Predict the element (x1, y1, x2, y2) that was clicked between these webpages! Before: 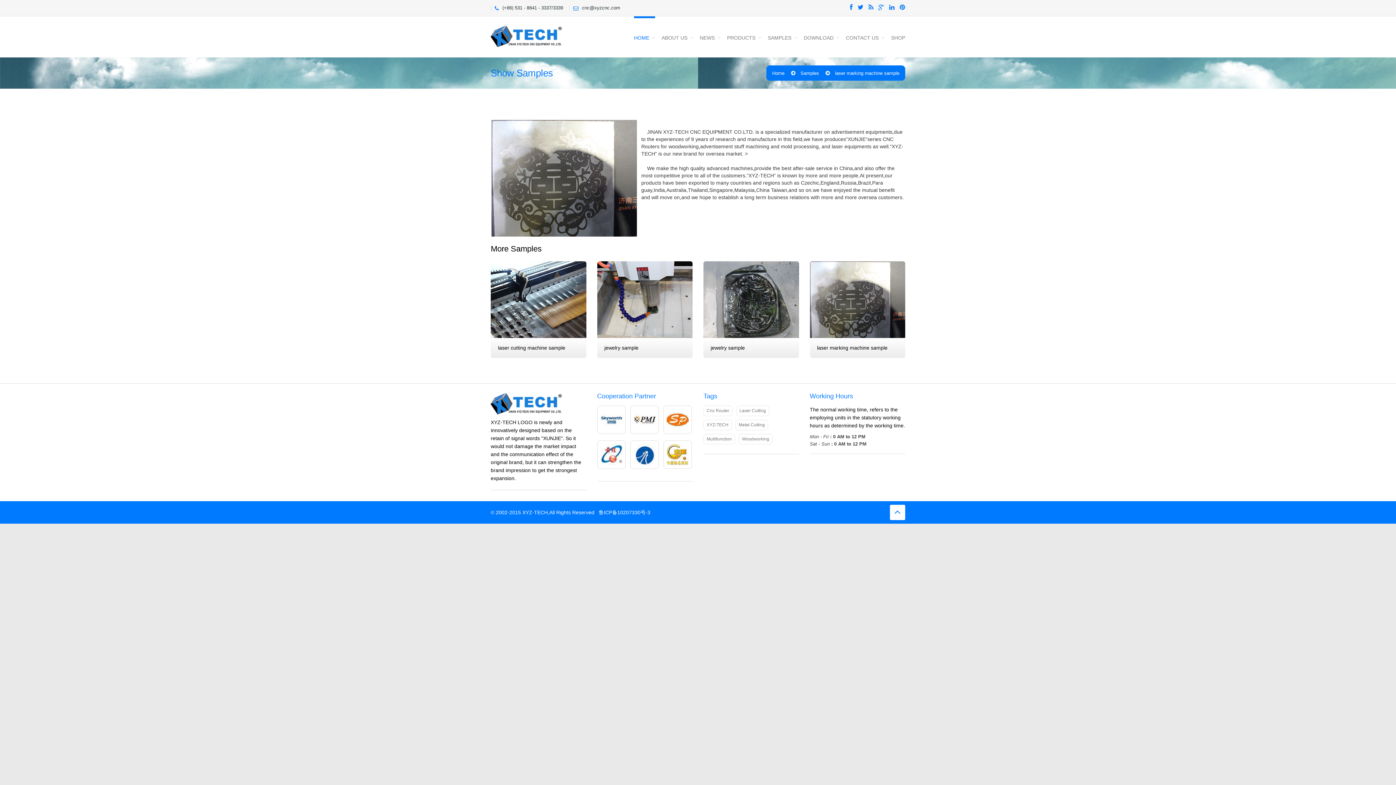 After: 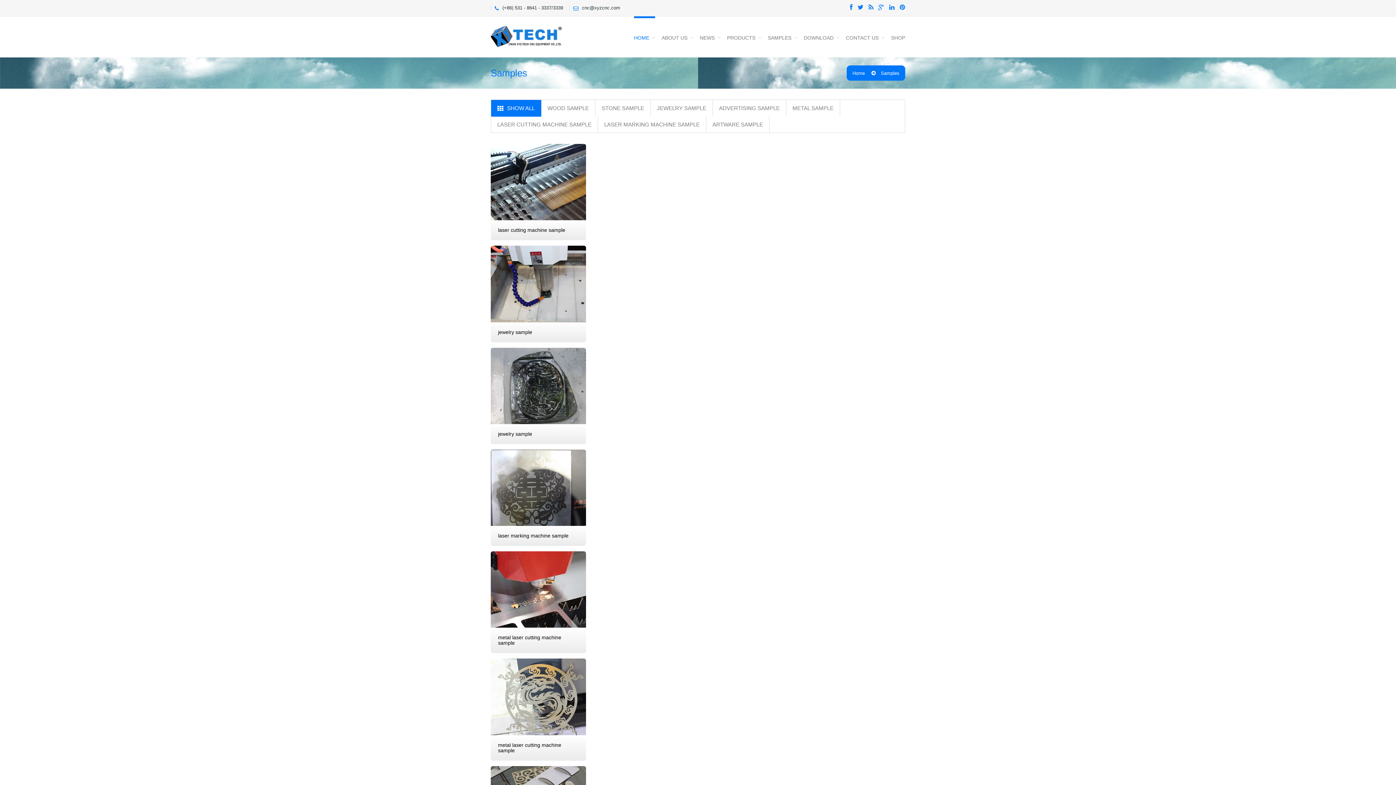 Action: label: SAMPLES bbox: (768, 16, 797, 57)